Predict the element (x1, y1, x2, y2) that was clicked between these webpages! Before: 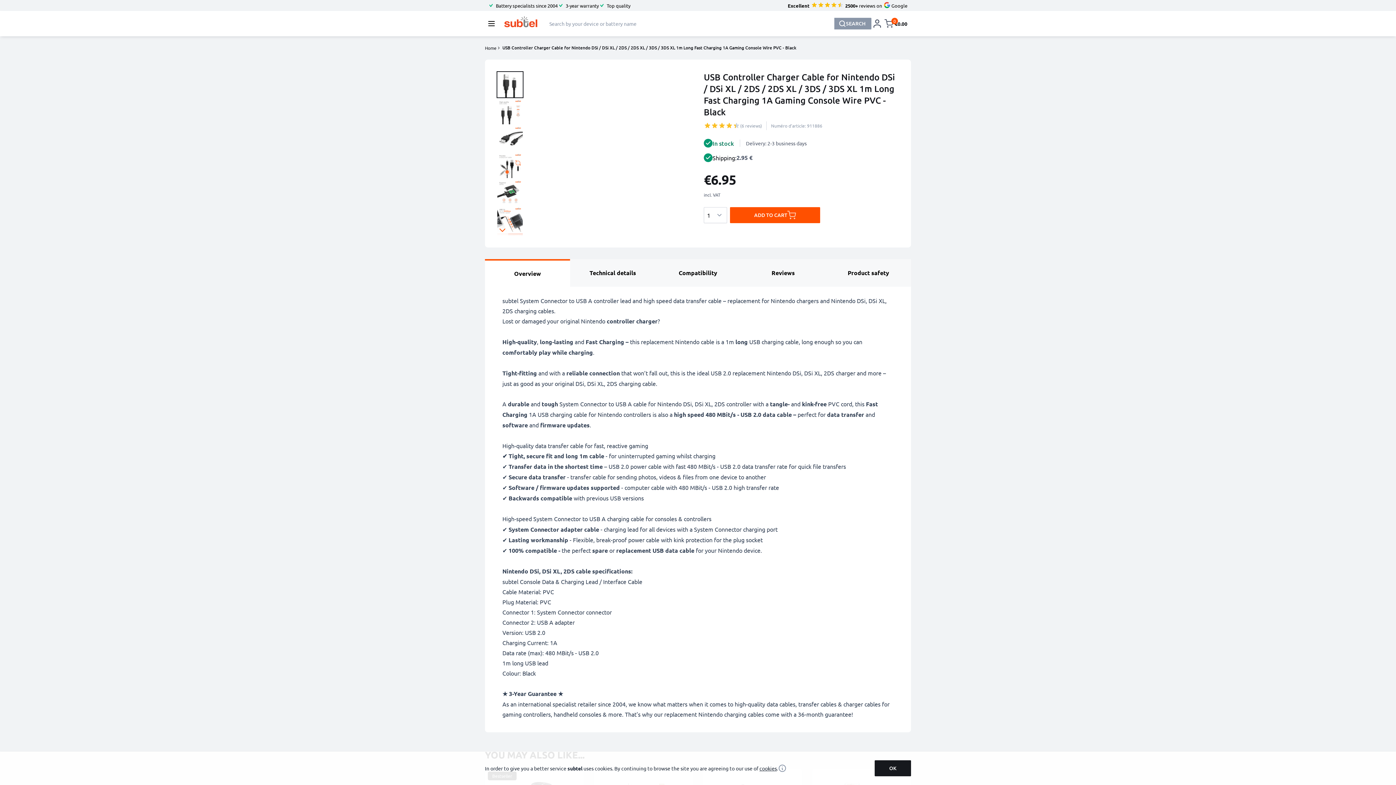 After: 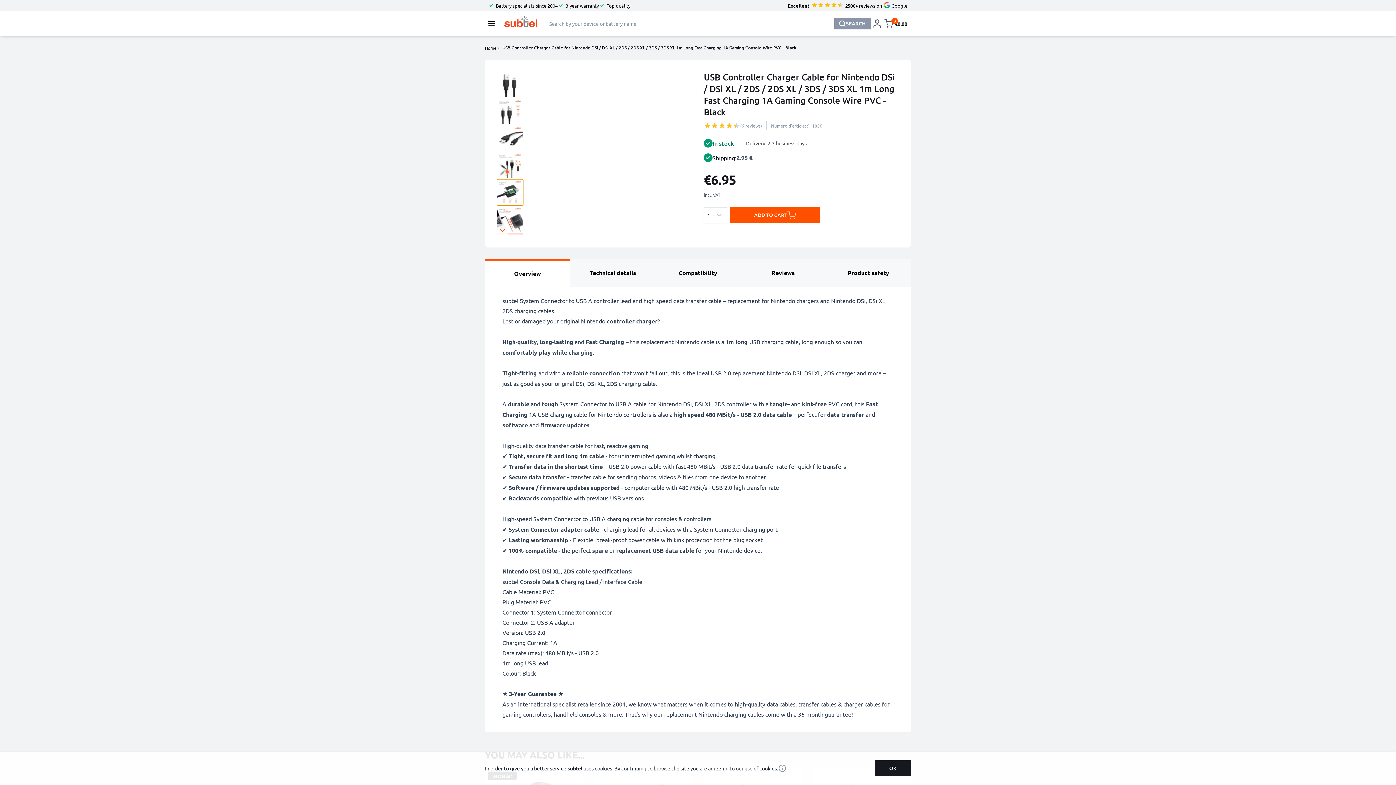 Action: bbox: (496, 178, 523, 205) label: View %1